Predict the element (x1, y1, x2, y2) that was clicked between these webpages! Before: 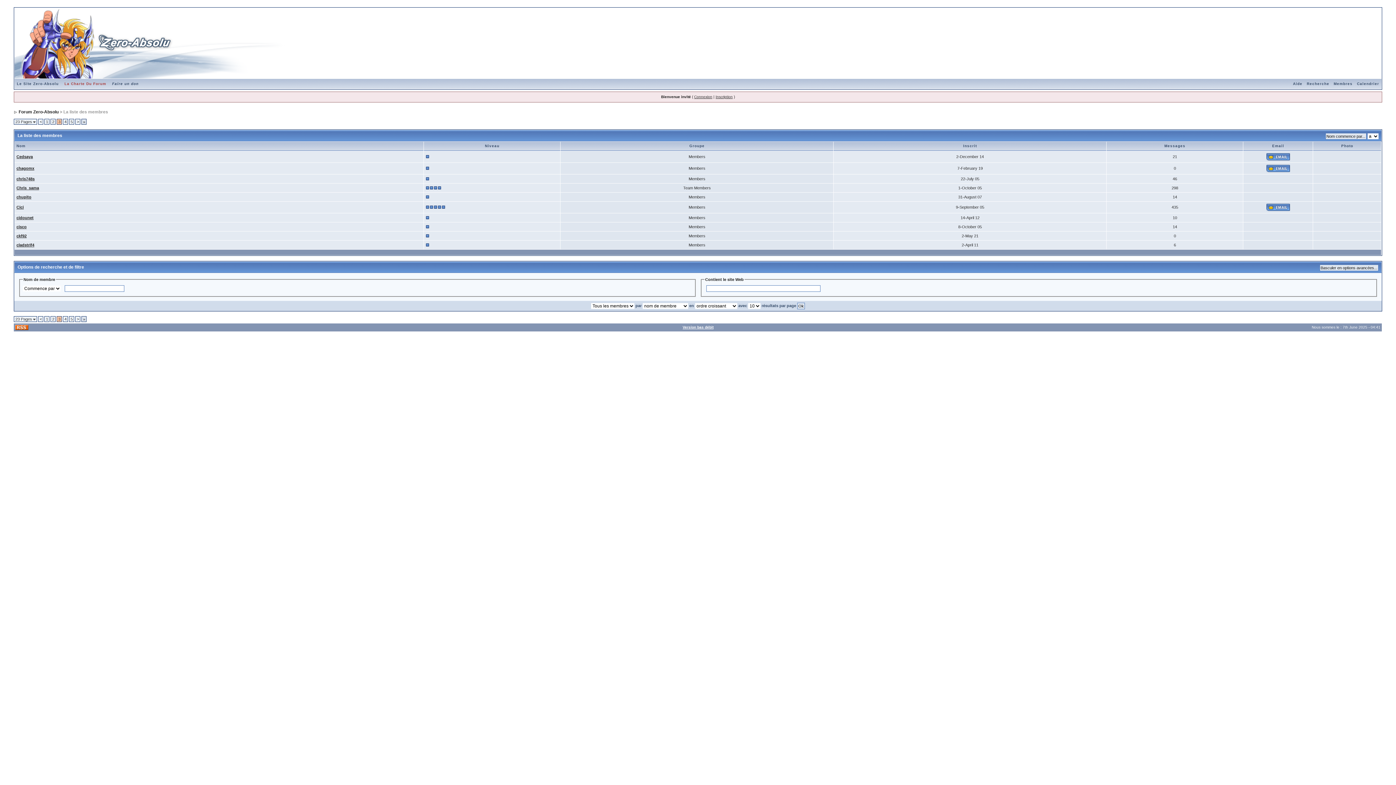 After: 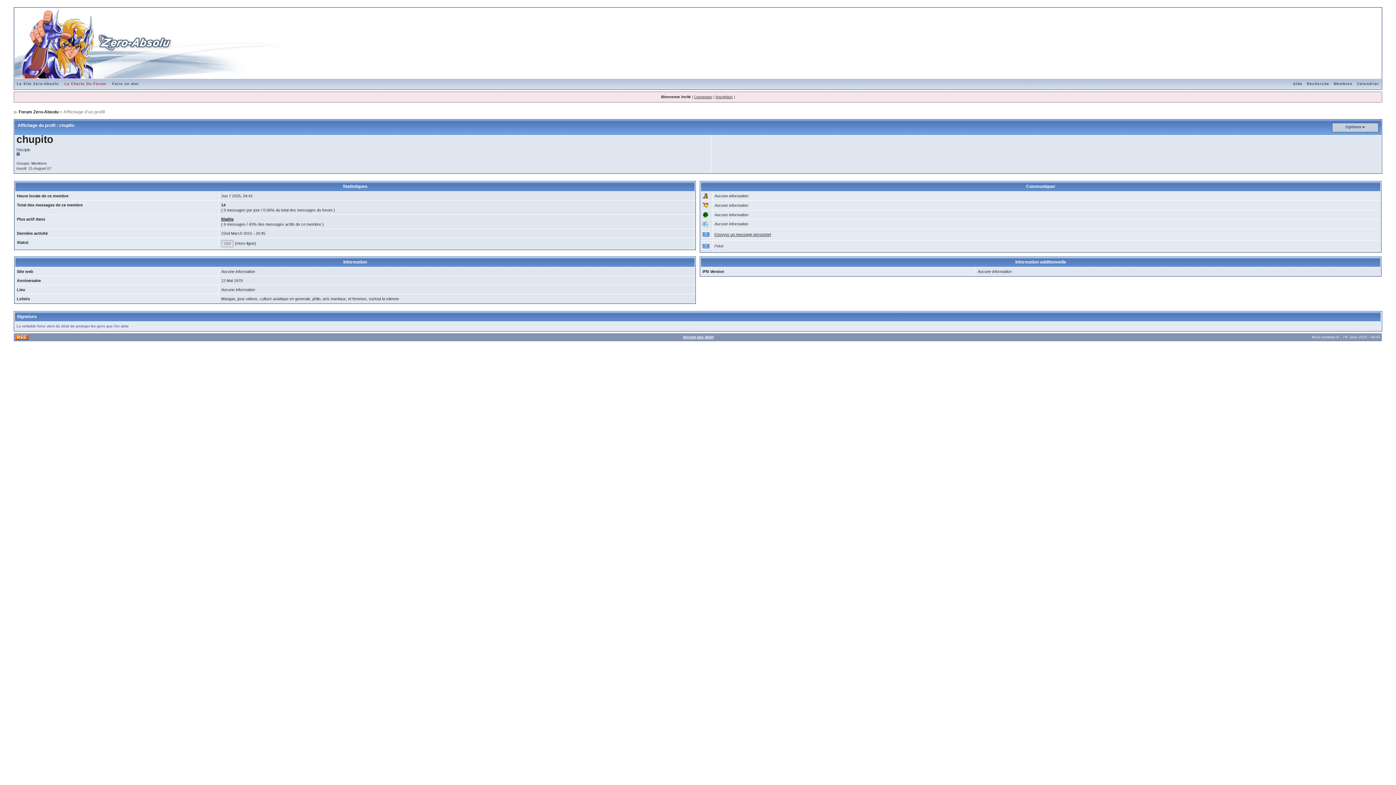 Action: bbox: (16, 194, 31, 199) label: chupito